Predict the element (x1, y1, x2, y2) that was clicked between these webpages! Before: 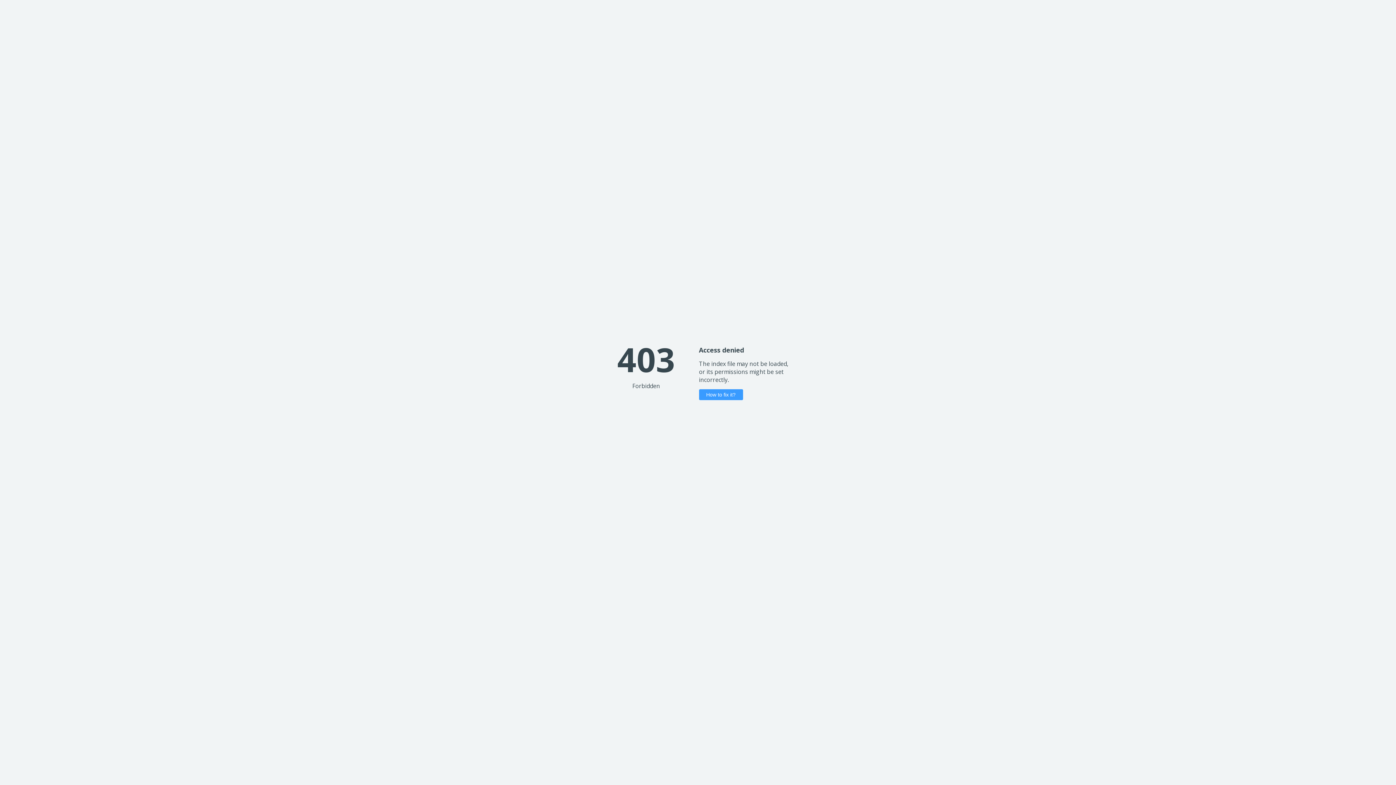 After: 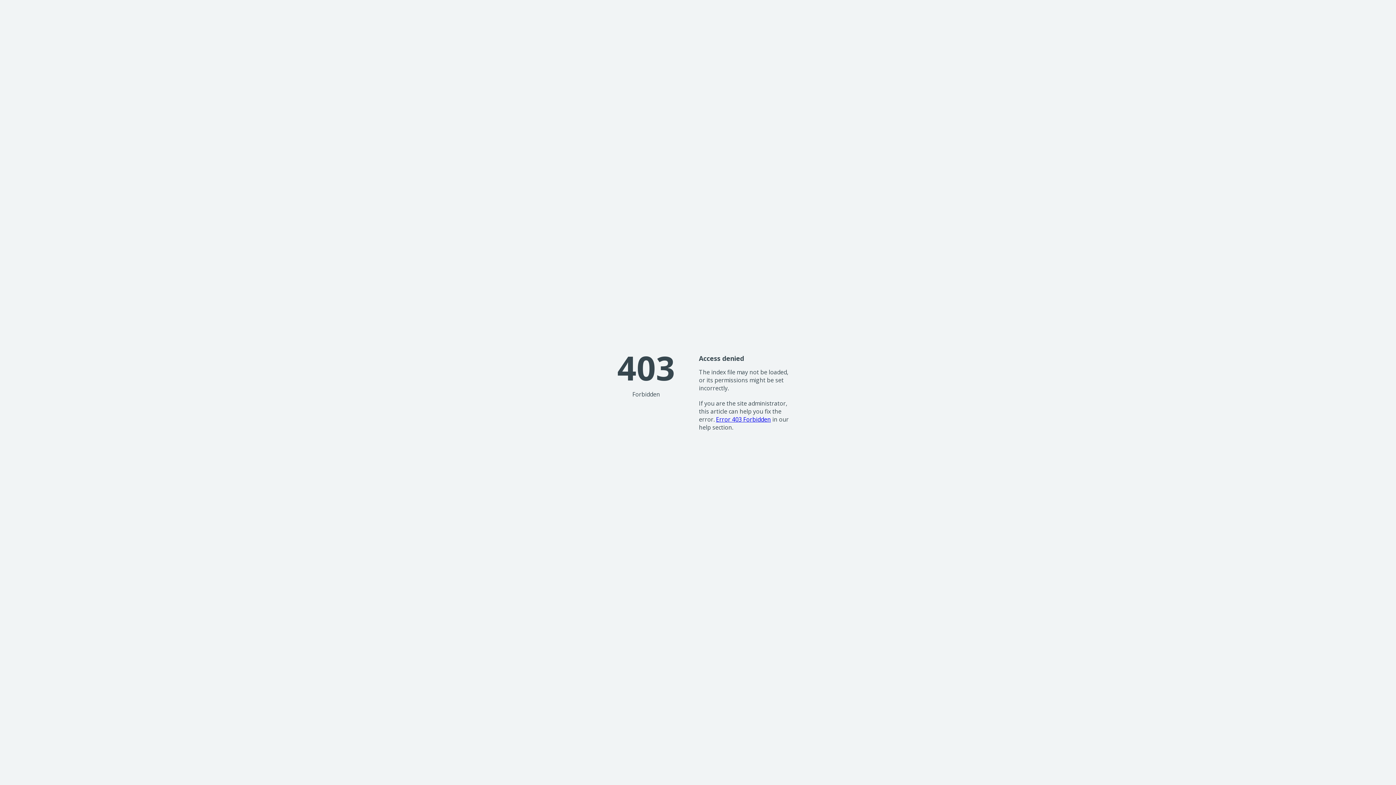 Action: label: How to fix it? bbox: (699, 389, 743, 400)